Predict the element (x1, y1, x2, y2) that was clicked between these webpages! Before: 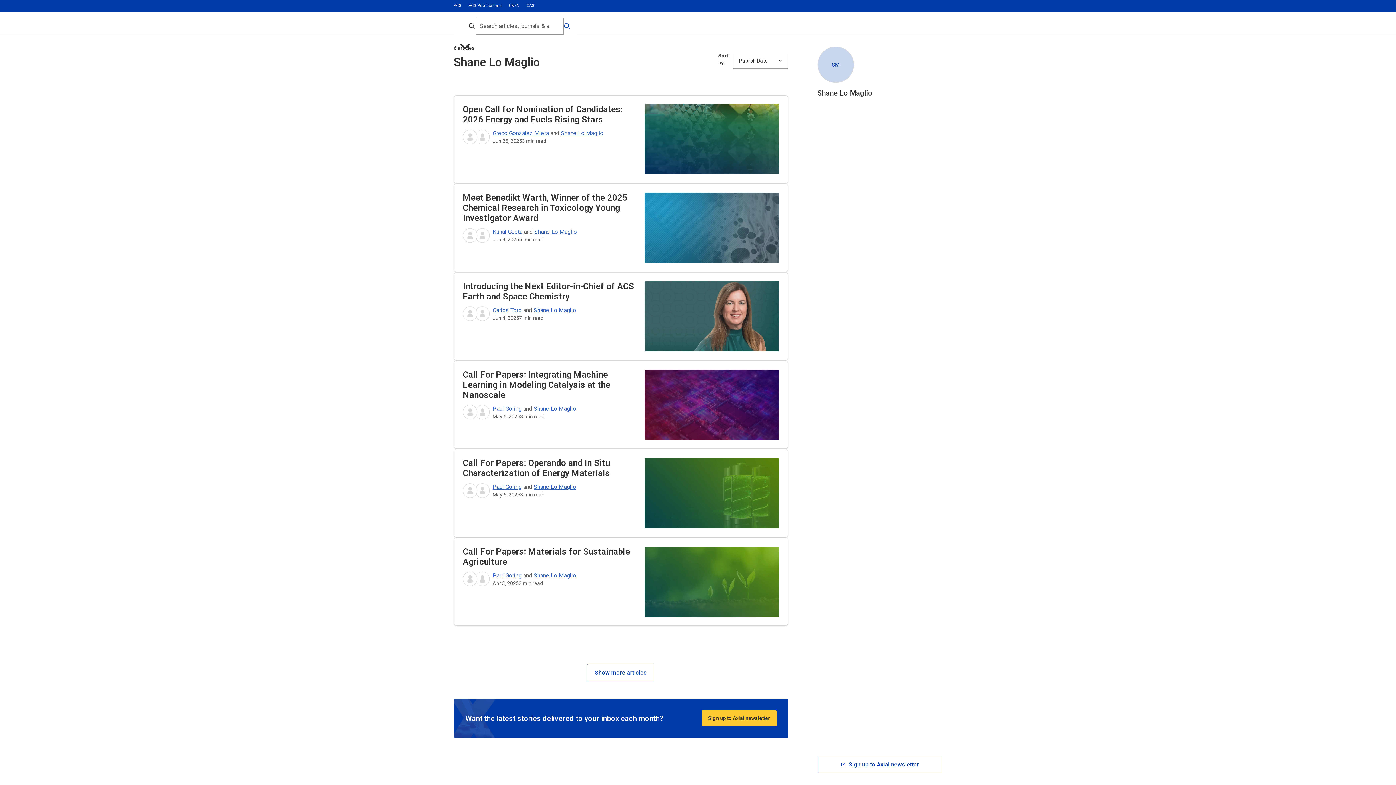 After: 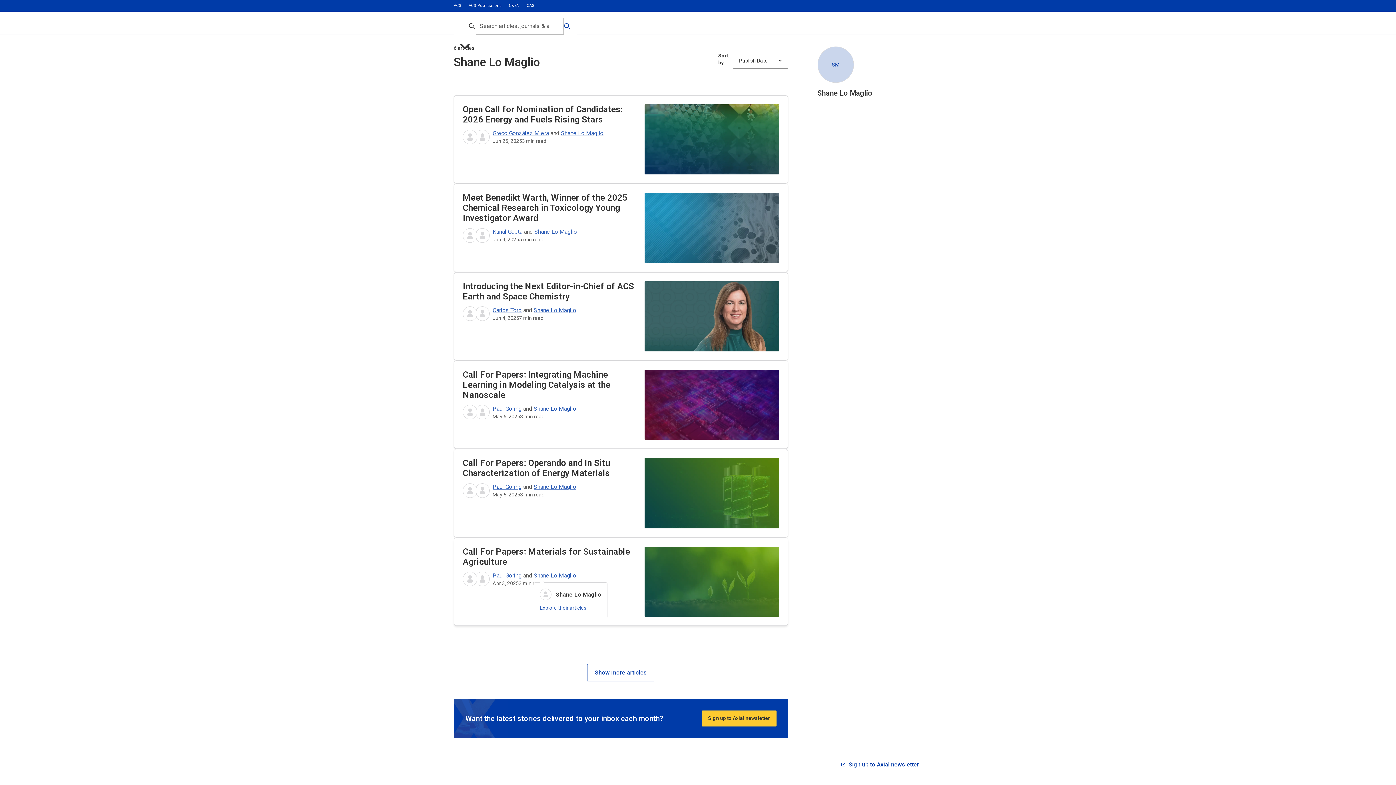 Action: label: Shane Lo Maglio bbox: (533, 572, 576, 579)